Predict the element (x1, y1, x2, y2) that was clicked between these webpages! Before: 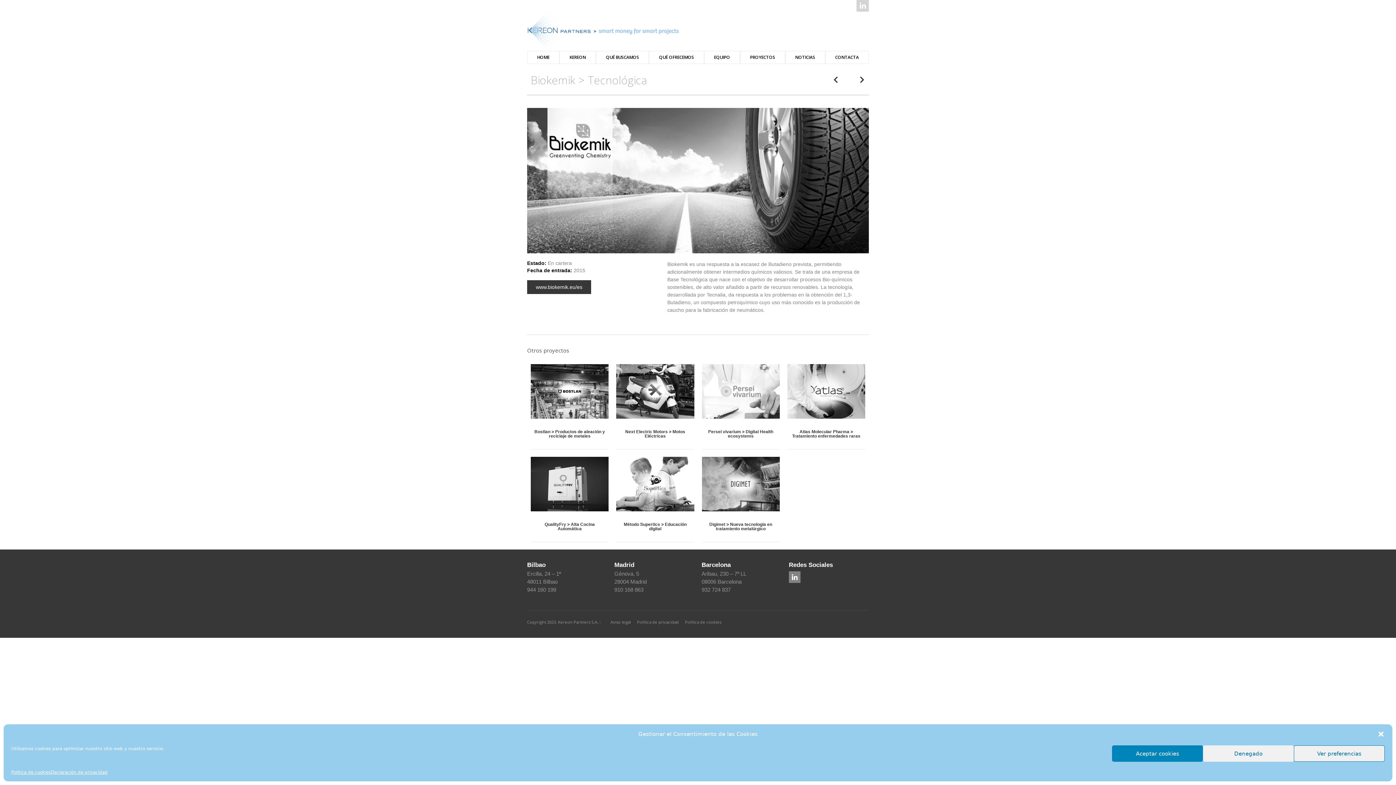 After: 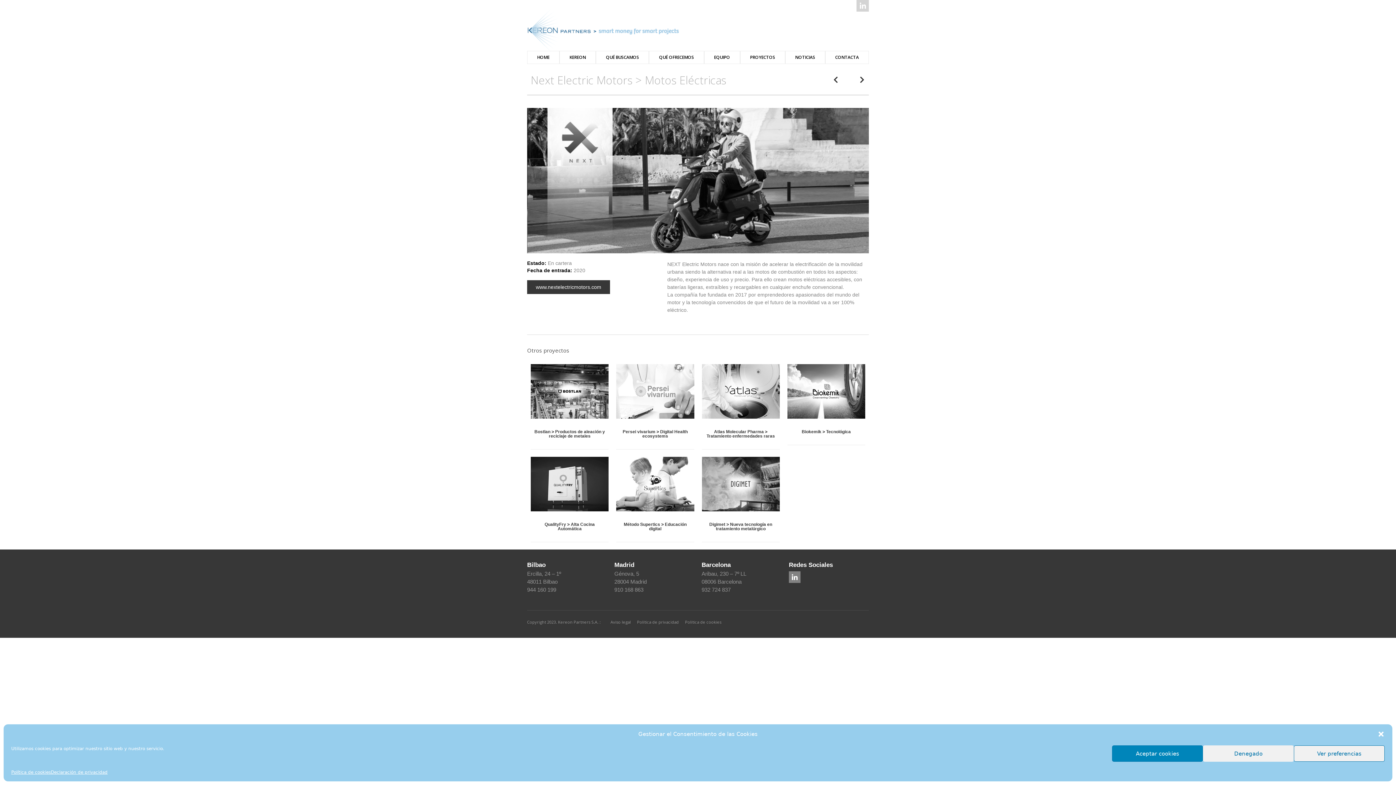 Action: bbox: (616, 364, 694, 418)